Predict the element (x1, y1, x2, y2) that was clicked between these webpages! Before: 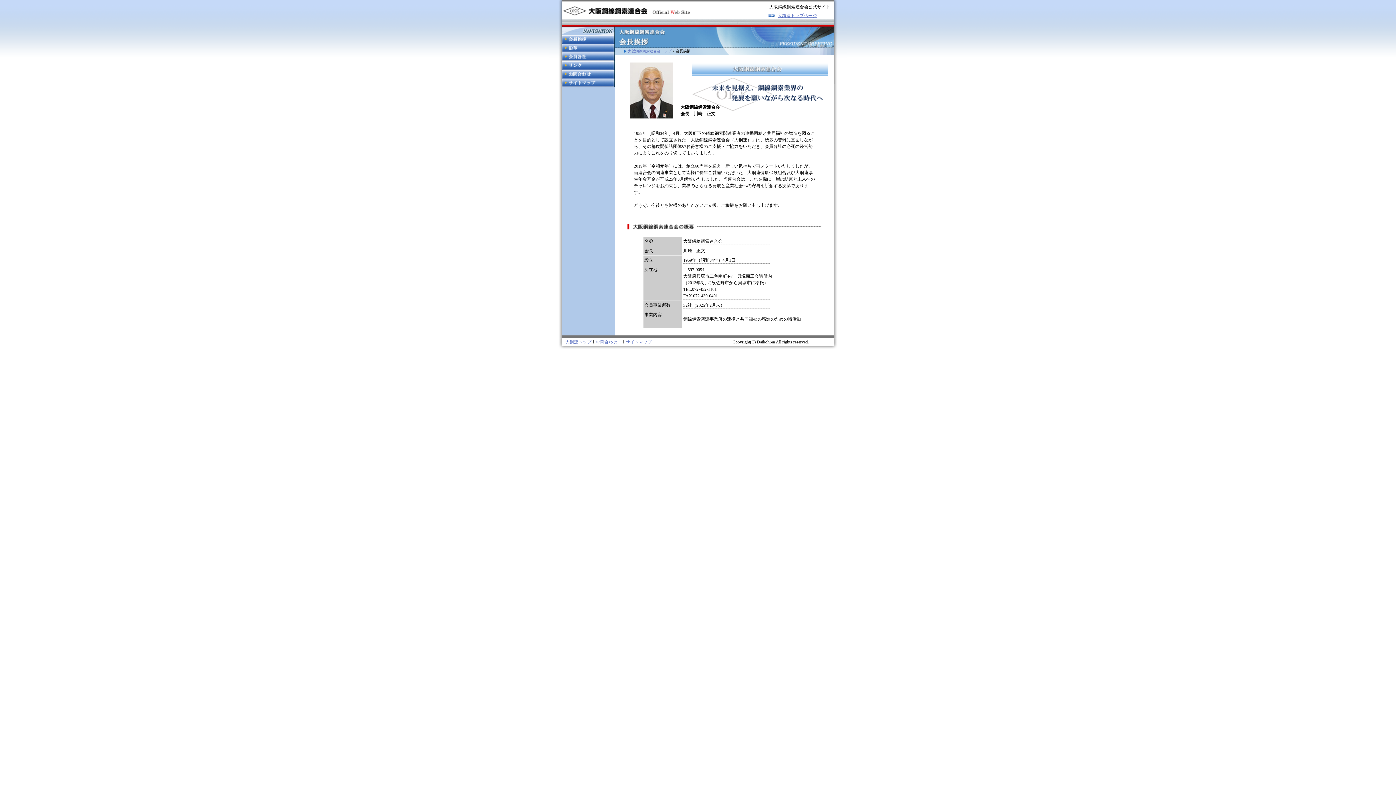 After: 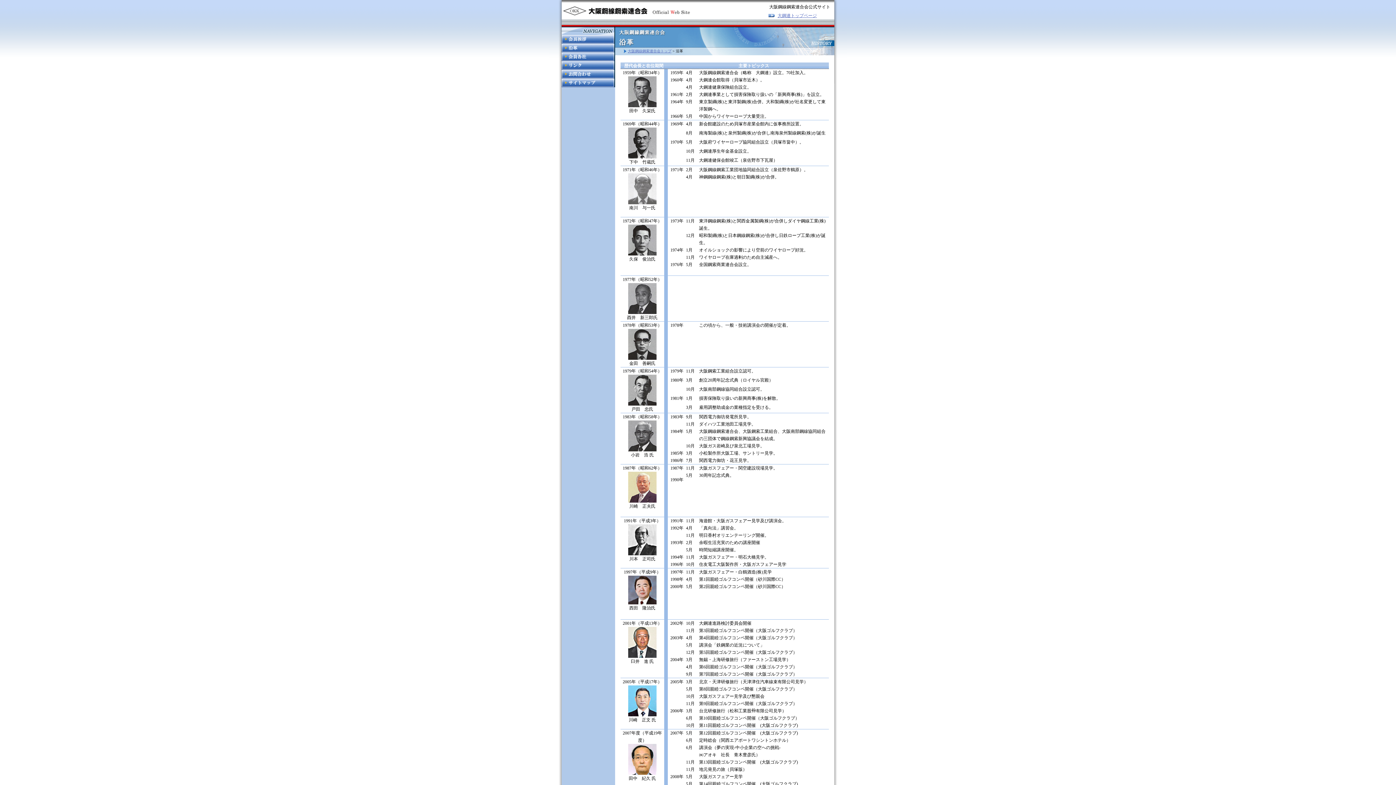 Action: bbox: (561, 47, 615, 53)